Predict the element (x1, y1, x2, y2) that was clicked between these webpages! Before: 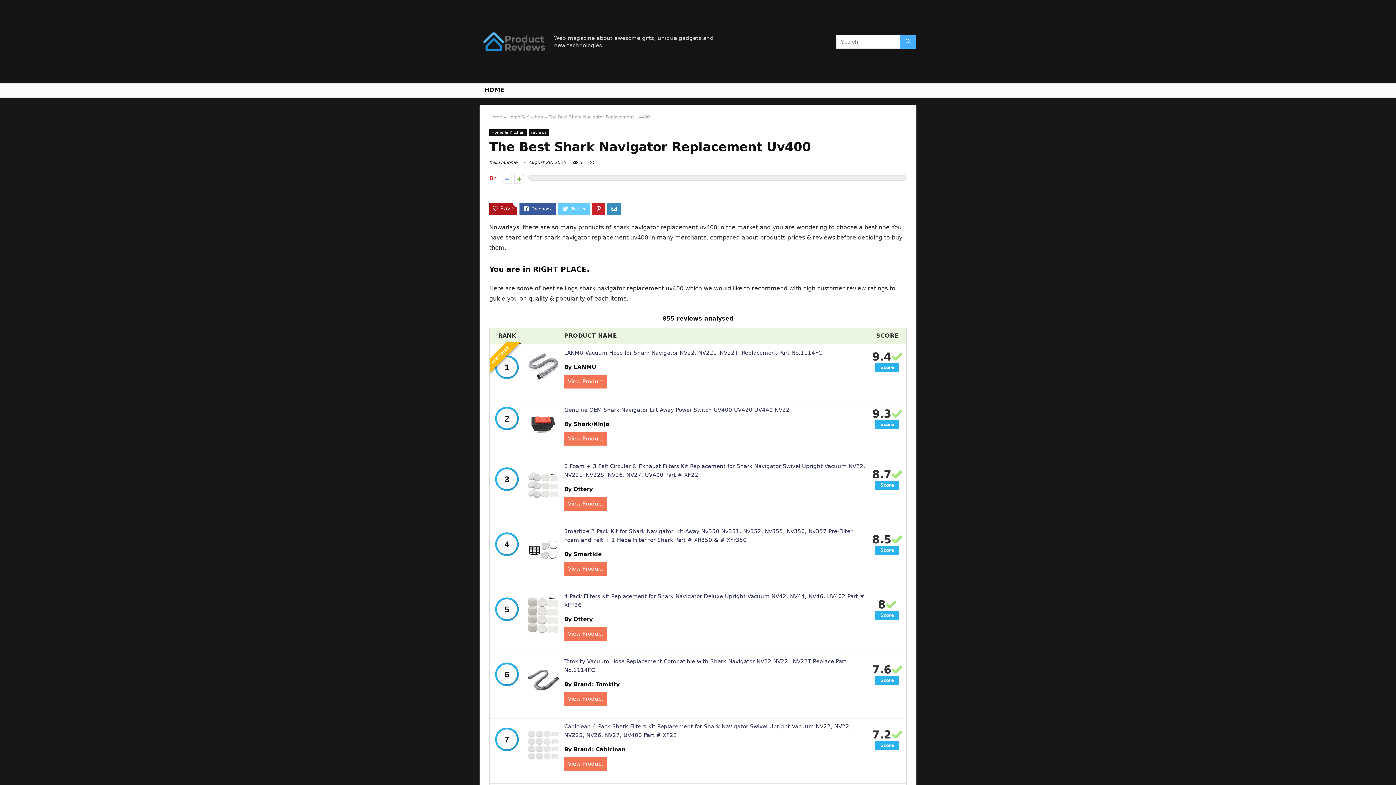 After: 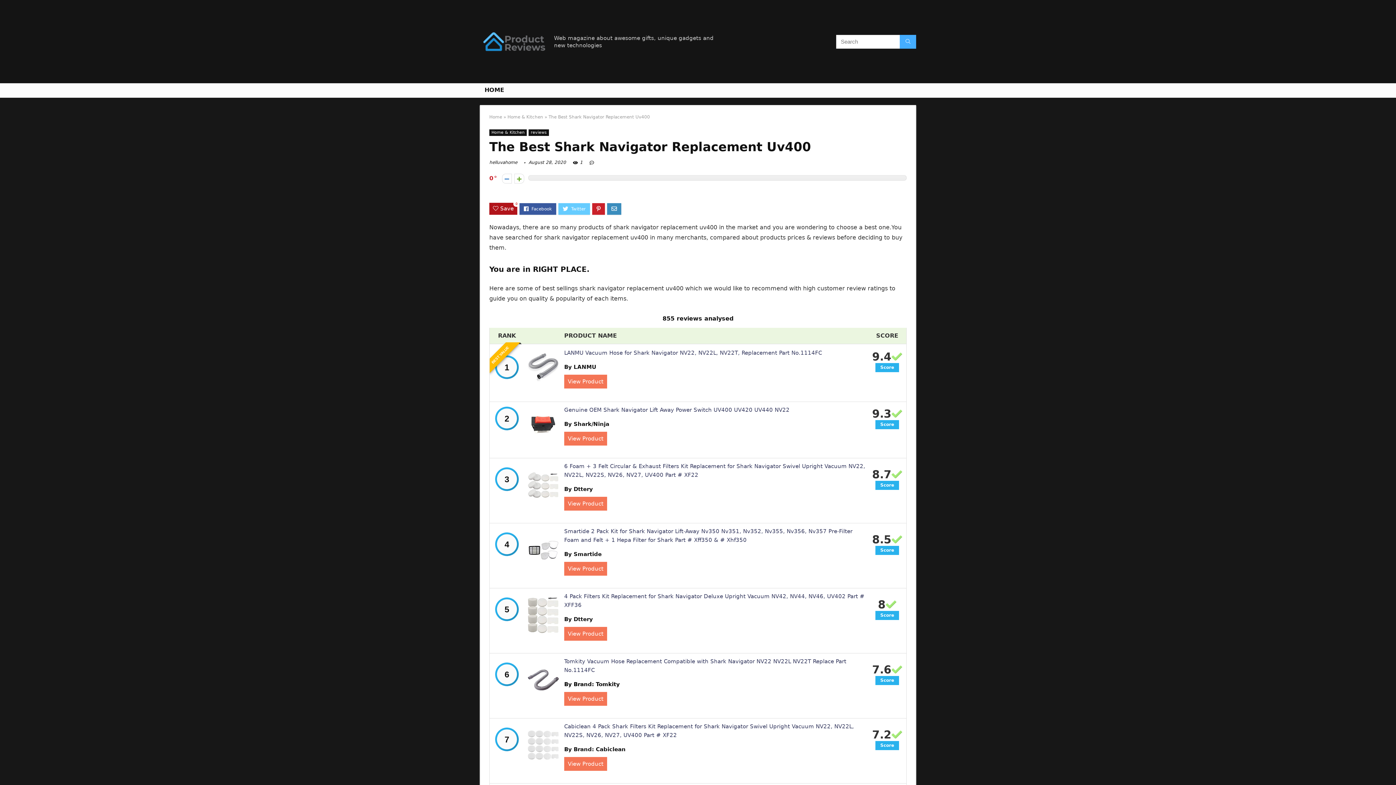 Action: label: By Brand: Tomkity bbox: (564, 681, 620, 688)